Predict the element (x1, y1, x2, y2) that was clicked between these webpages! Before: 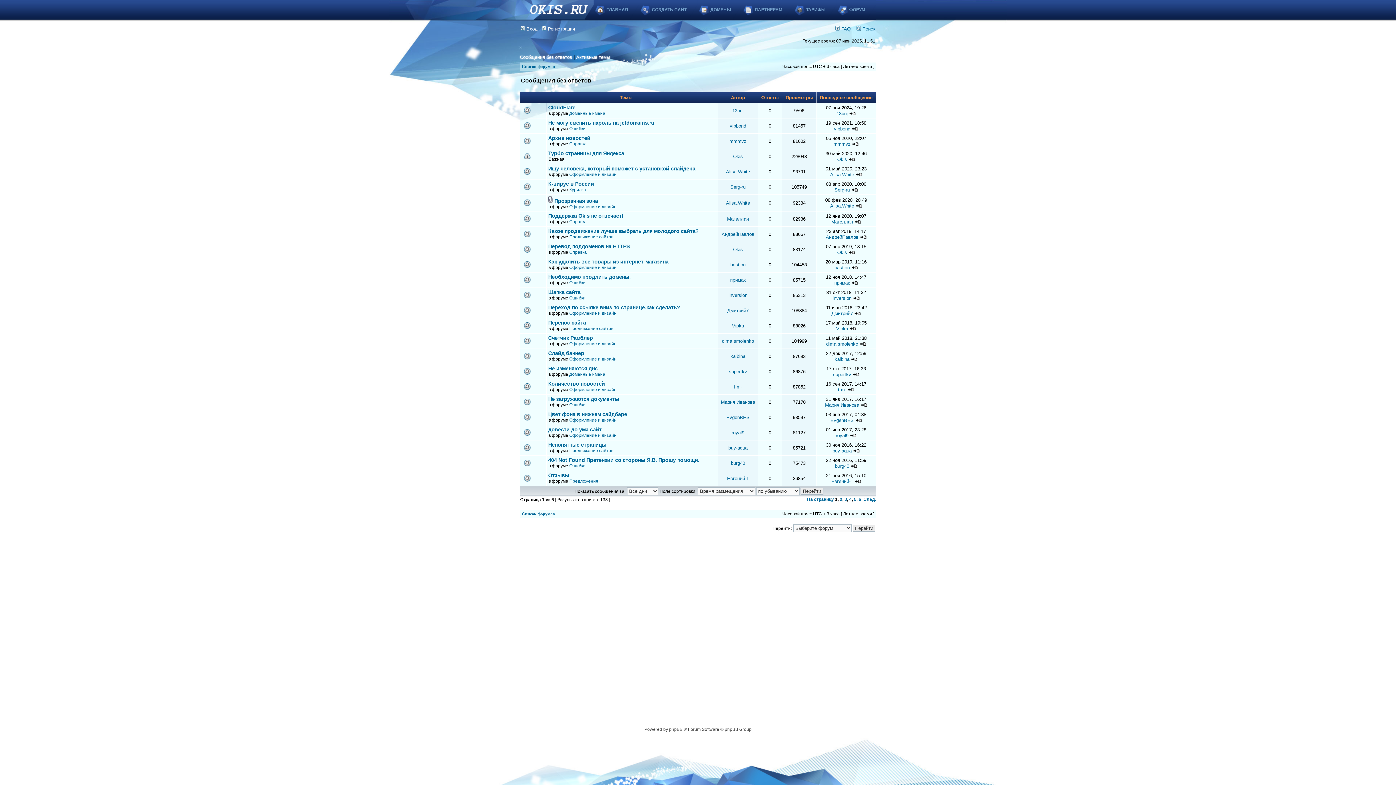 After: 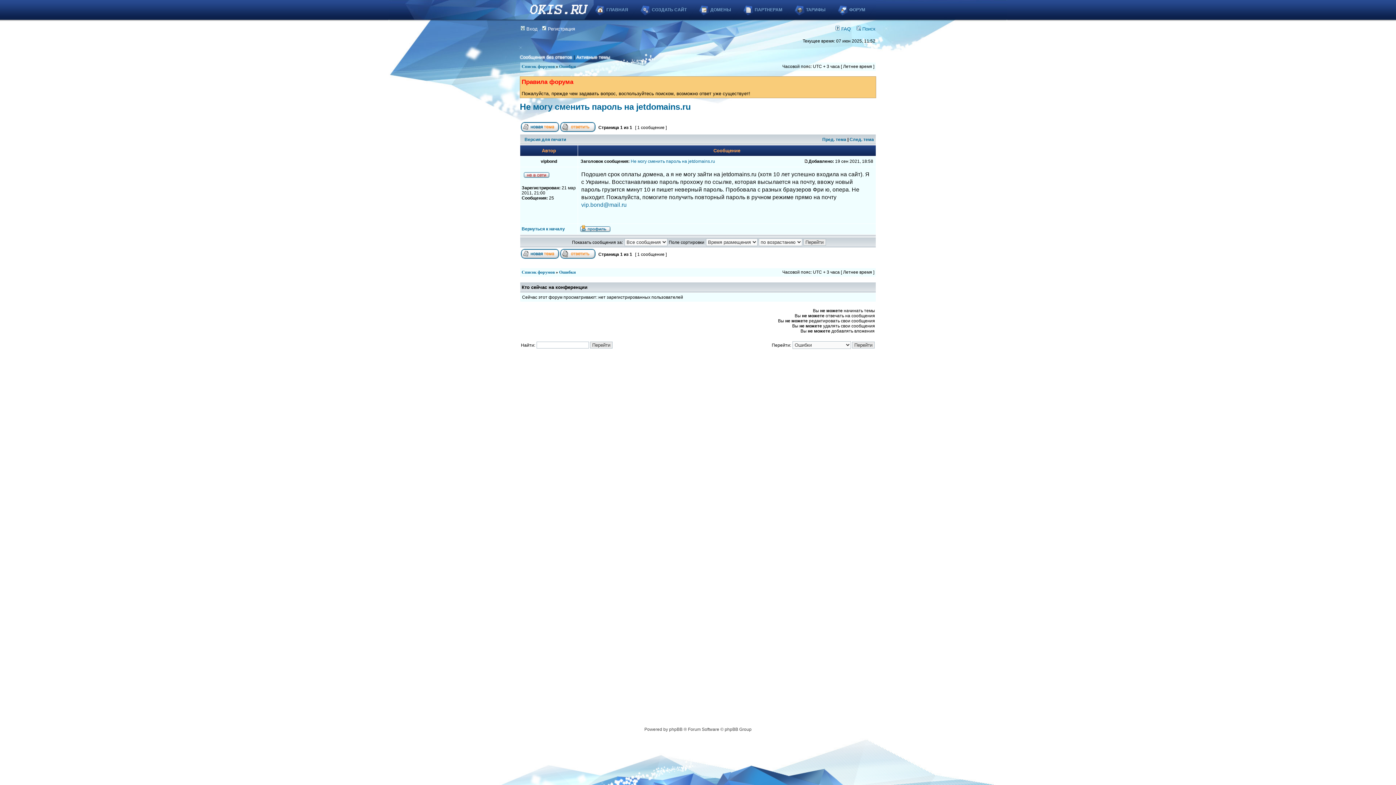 Action: bbox: (852, 126, 858, 131)